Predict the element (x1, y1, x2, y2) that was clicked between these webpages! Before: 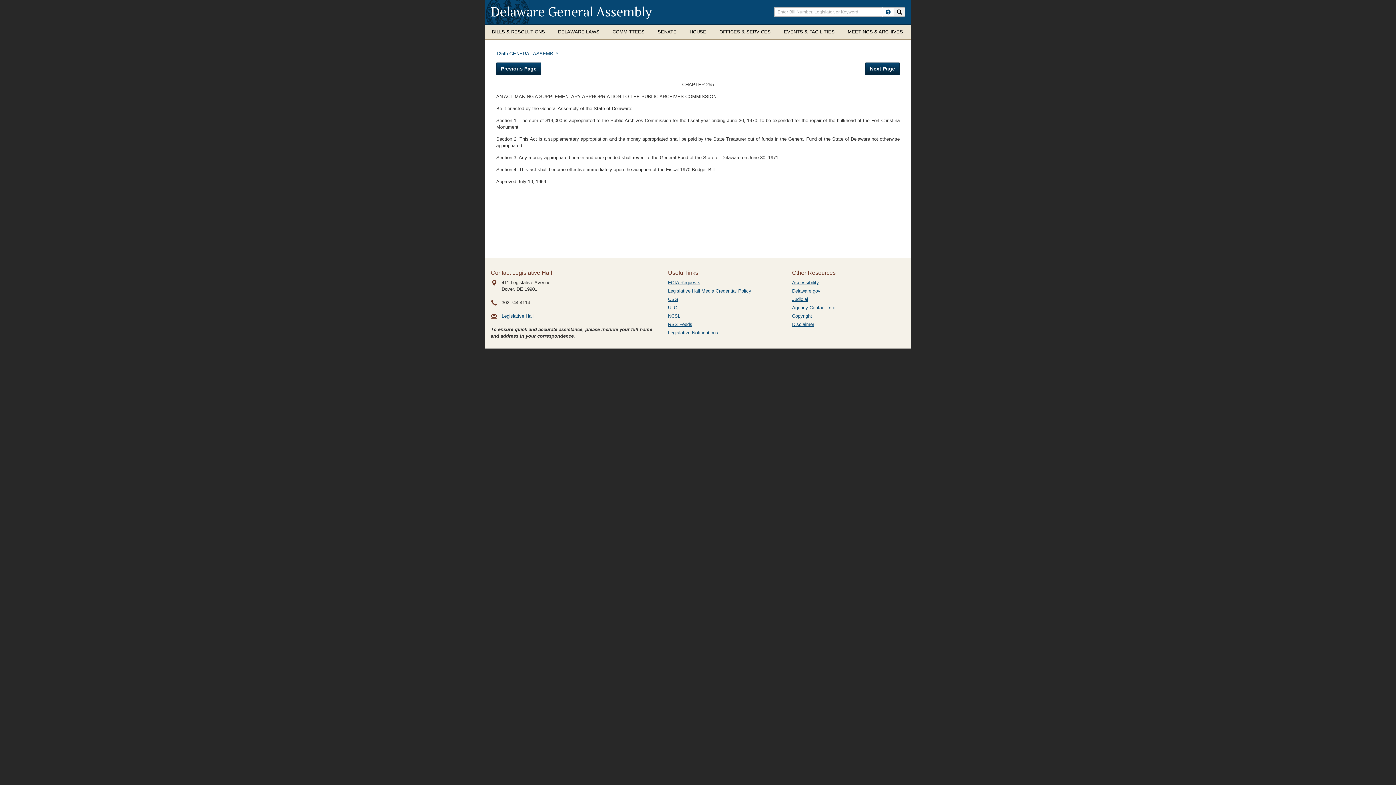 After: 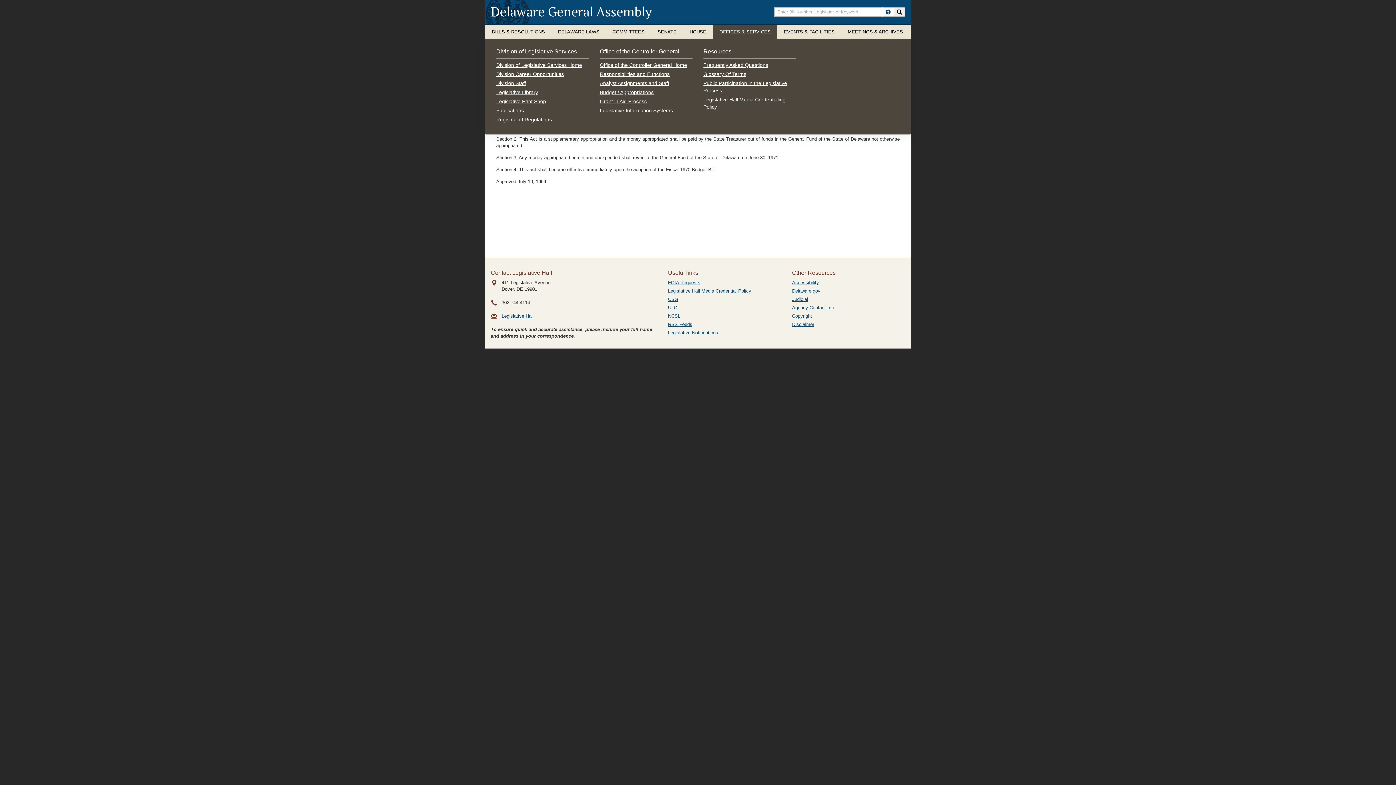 Action: bbox: (713, 25, 777, 38) label: OFFICES & SERVICES